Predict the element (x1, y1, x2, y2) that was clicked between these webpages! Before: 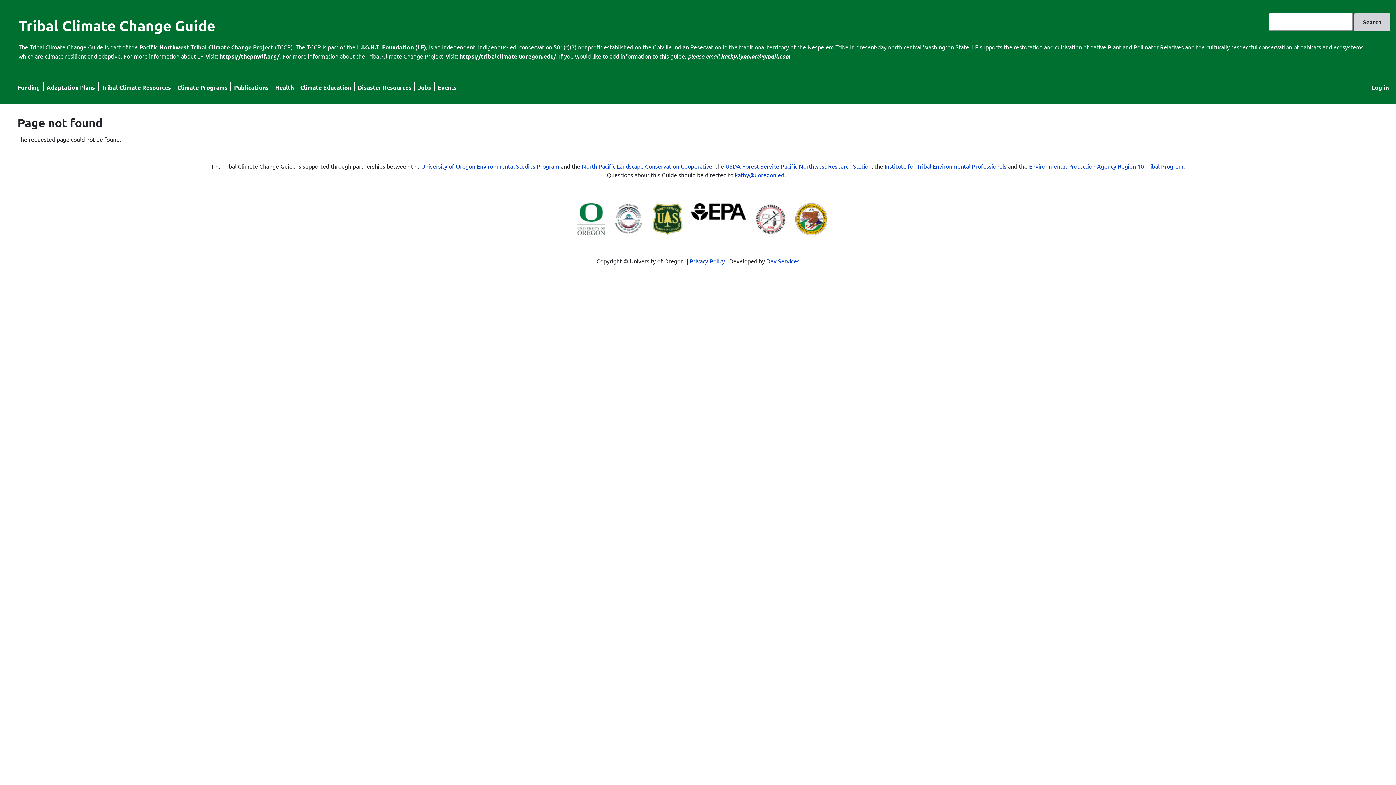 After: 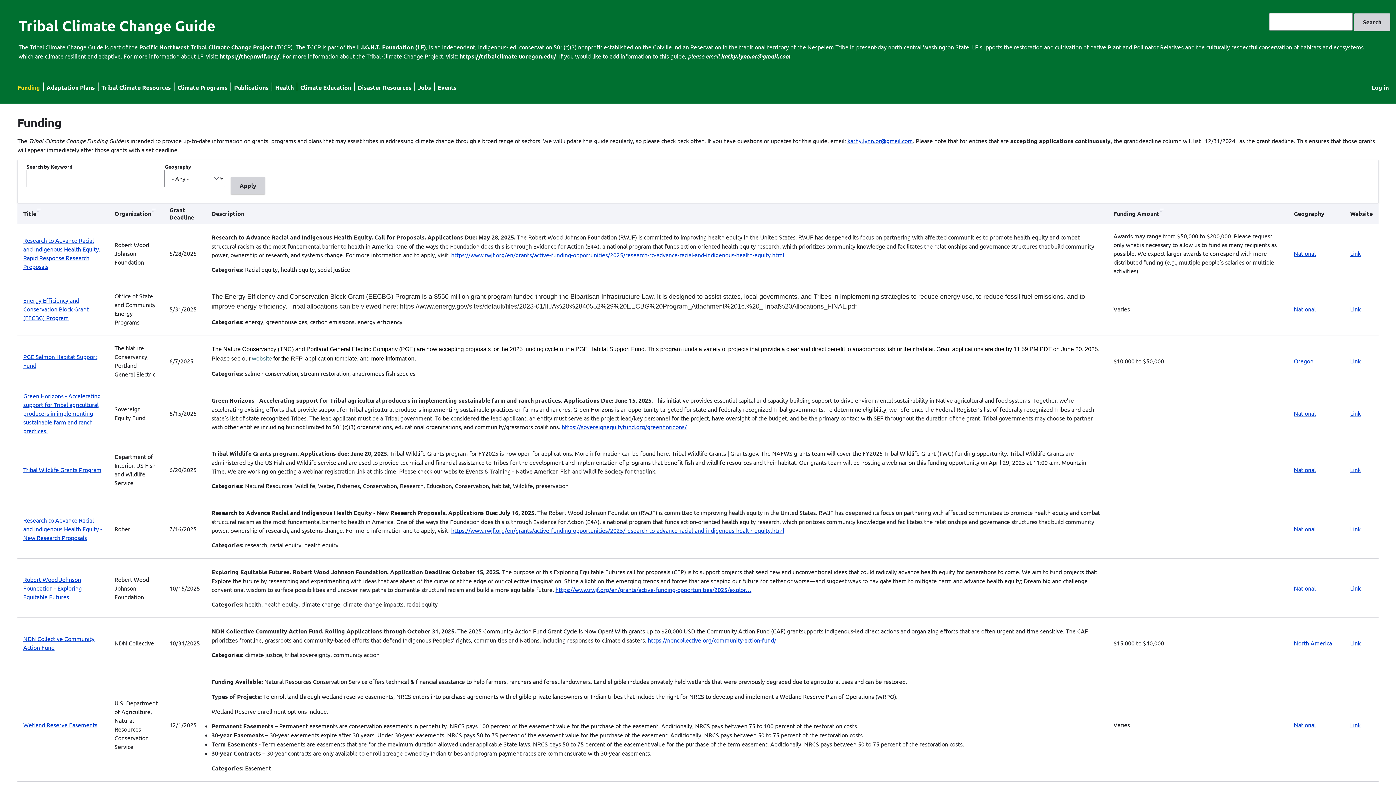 Action: label: Funding bbox: (17, 83, 40, 91)